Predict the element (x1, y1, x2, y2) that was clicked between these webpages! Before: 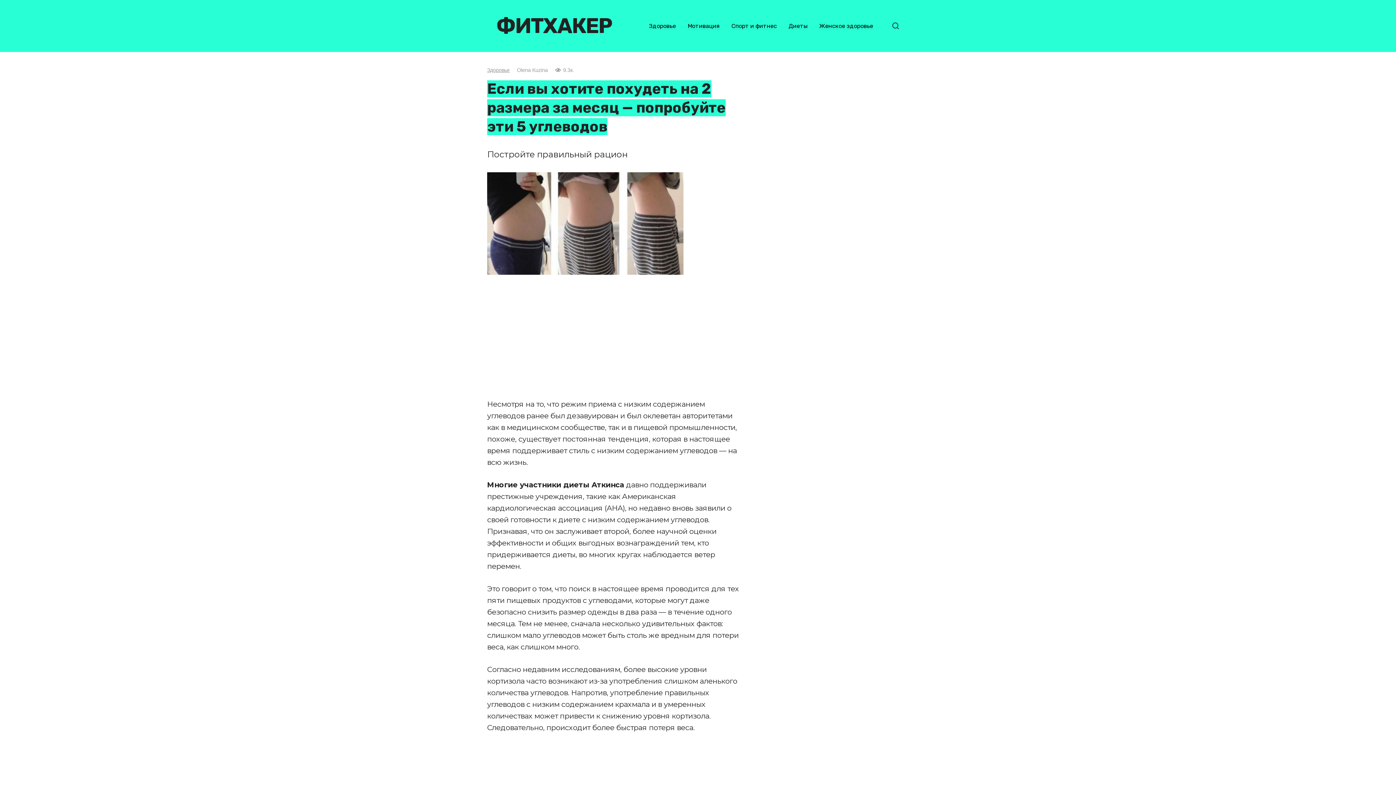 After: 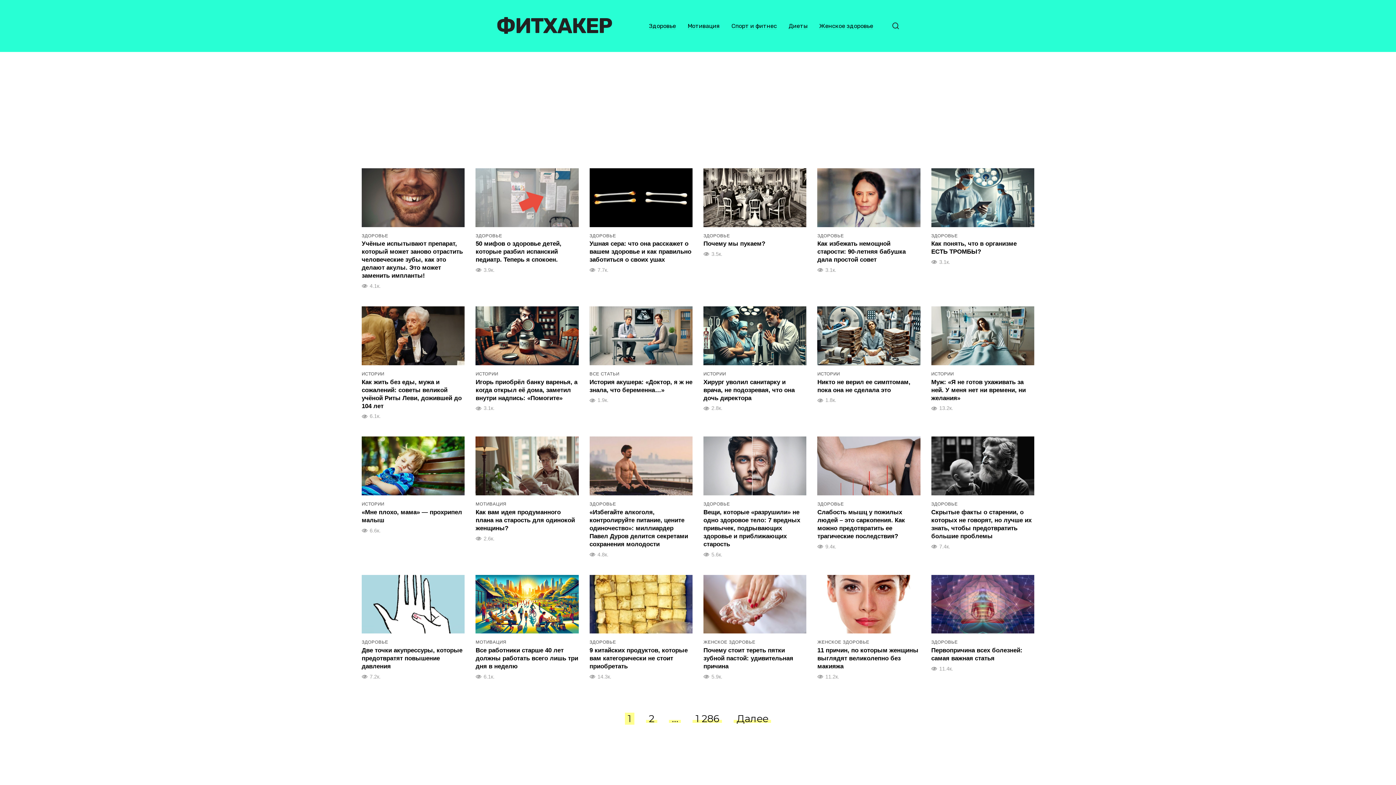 Action: bbox: (526, 458, 528, 466) label: .